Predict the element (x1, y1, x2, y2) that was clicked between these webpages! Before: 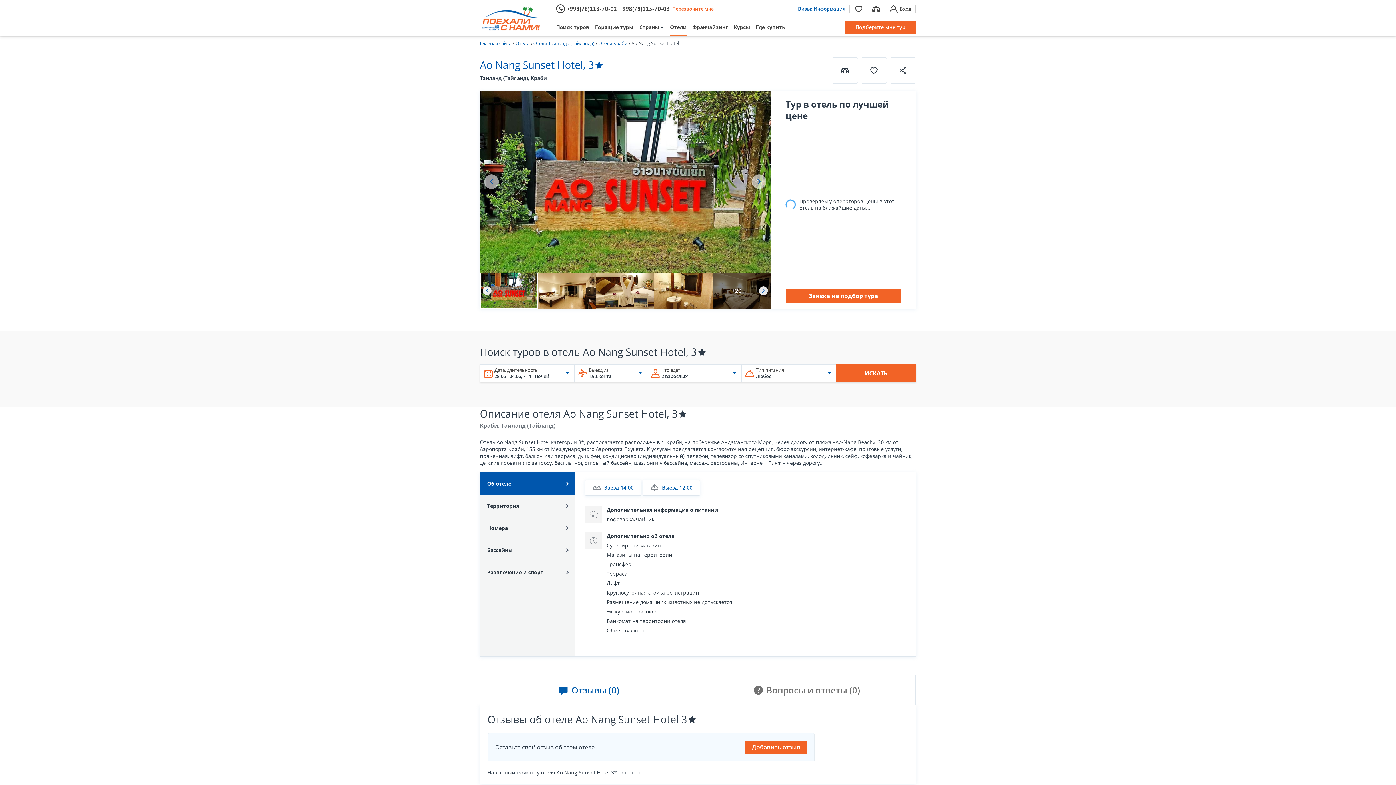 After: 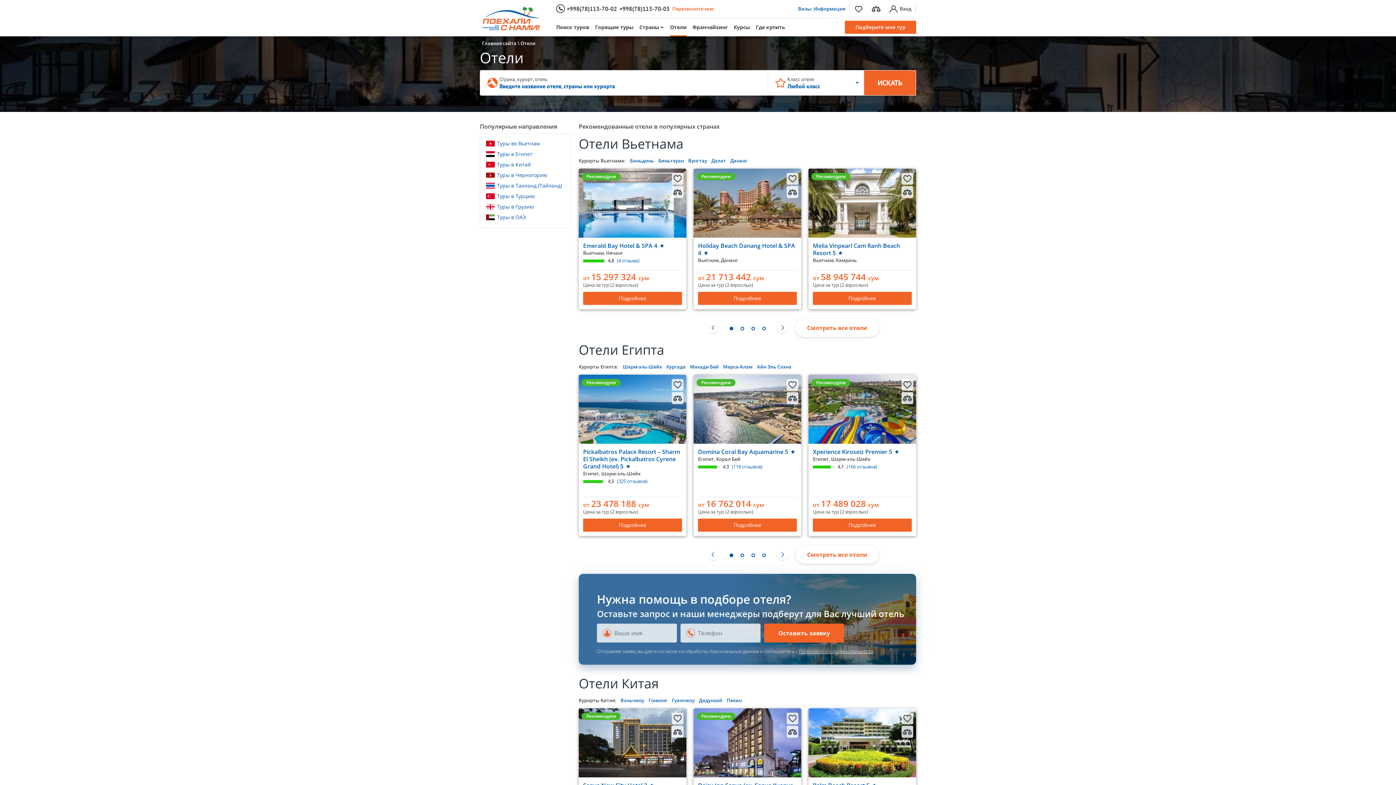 Action: label: Отели bbox: (670, 18, 686, 36)